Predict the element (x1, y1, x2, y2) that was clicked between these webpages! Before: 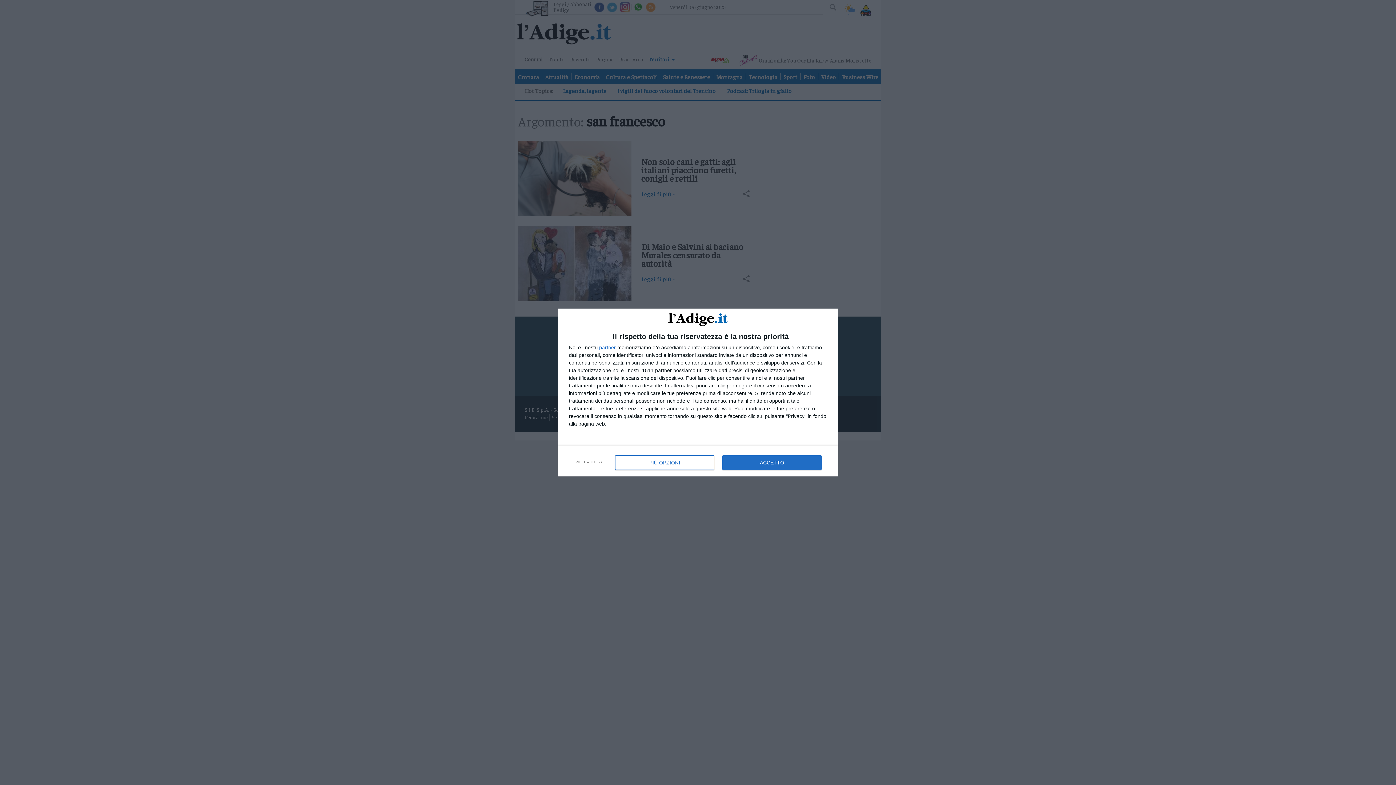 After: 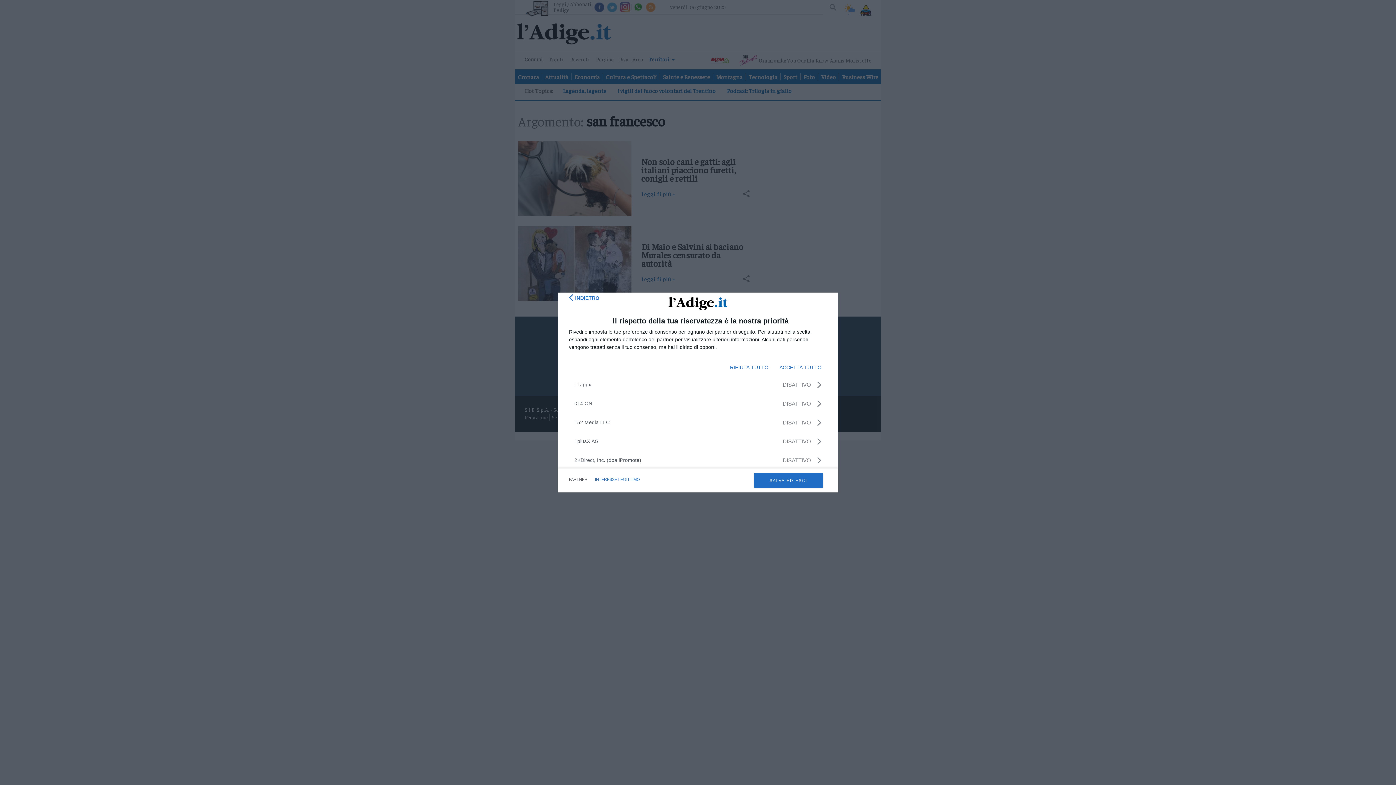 Action: label: partner bbox: (599, 345, 616, 350)